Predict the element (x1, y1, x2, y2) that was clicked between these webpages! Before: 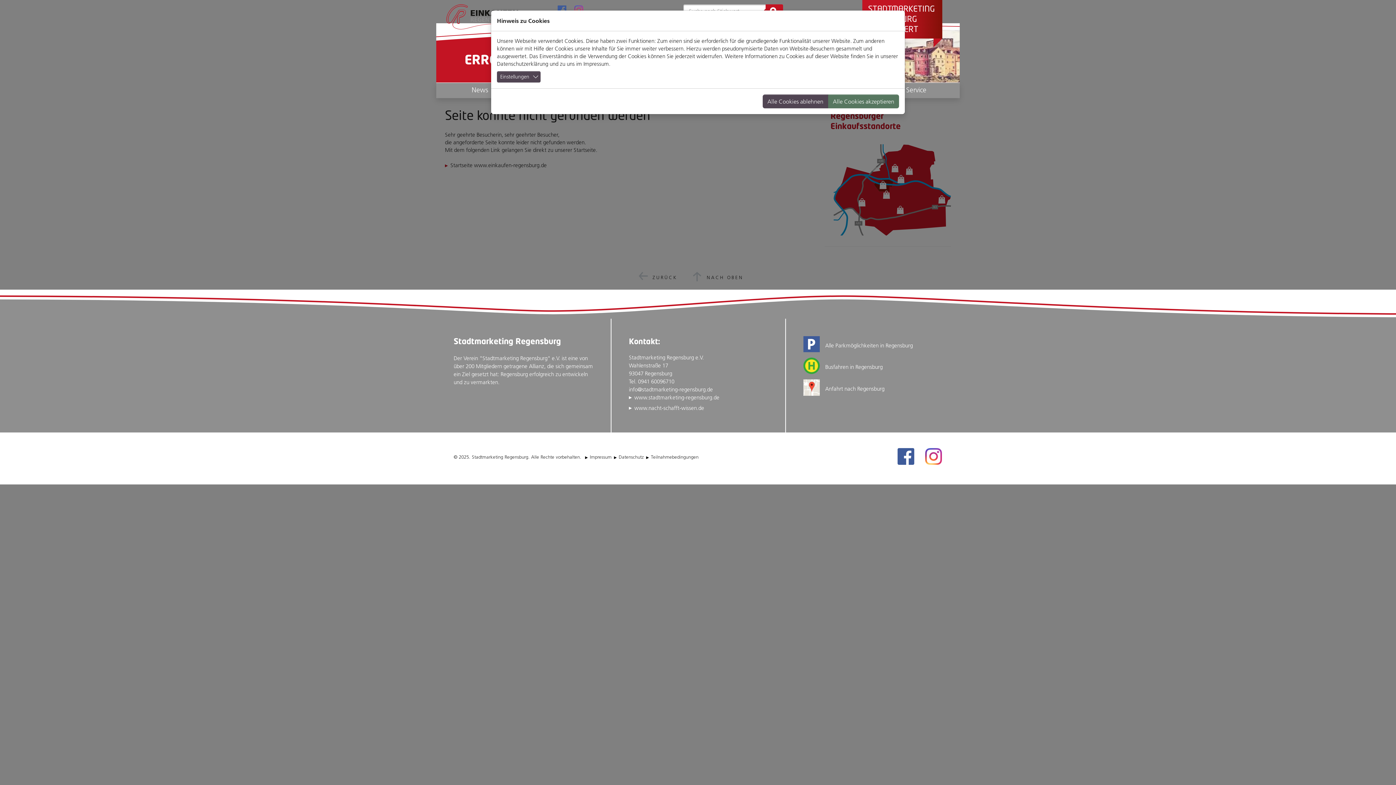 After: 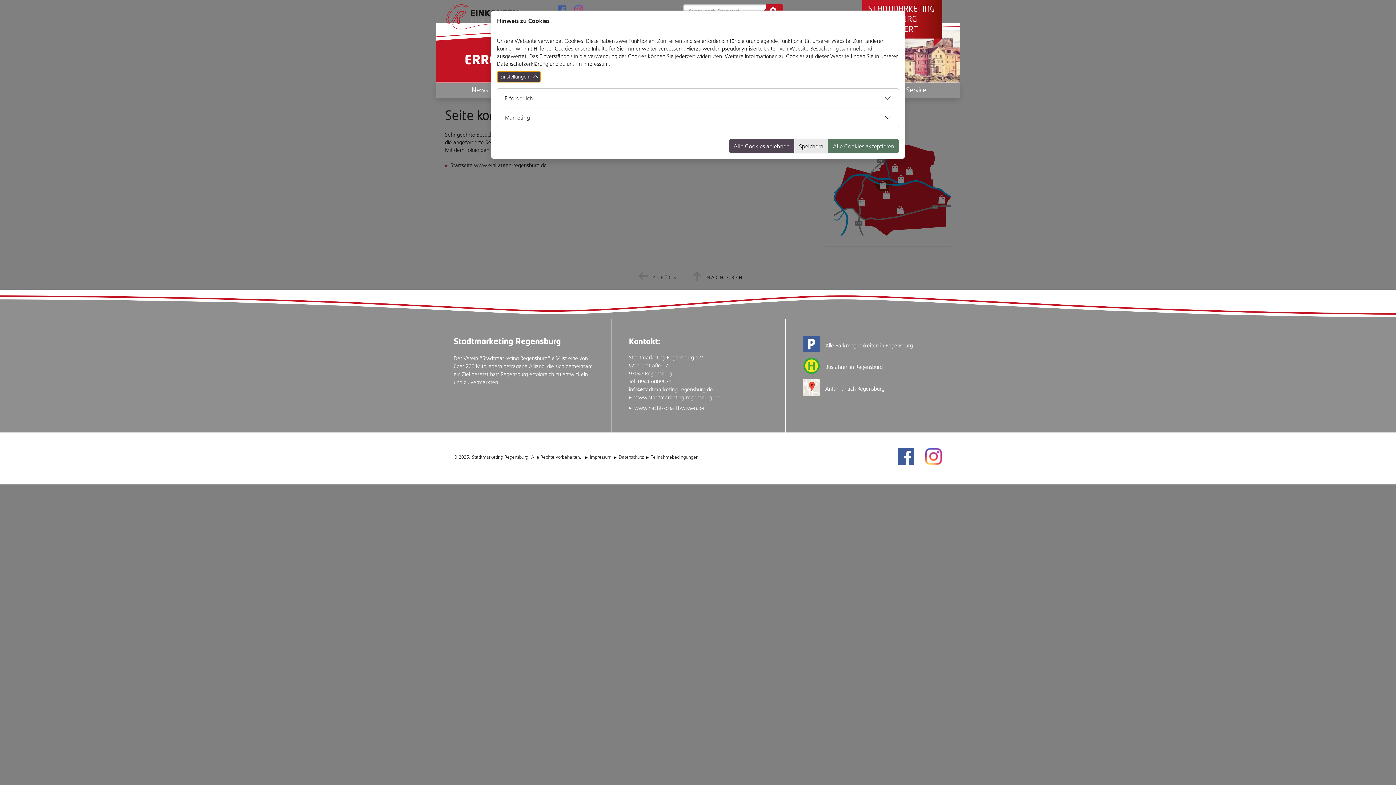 Action: bbox: (497, 71, 540, 82) label: Einstellungen